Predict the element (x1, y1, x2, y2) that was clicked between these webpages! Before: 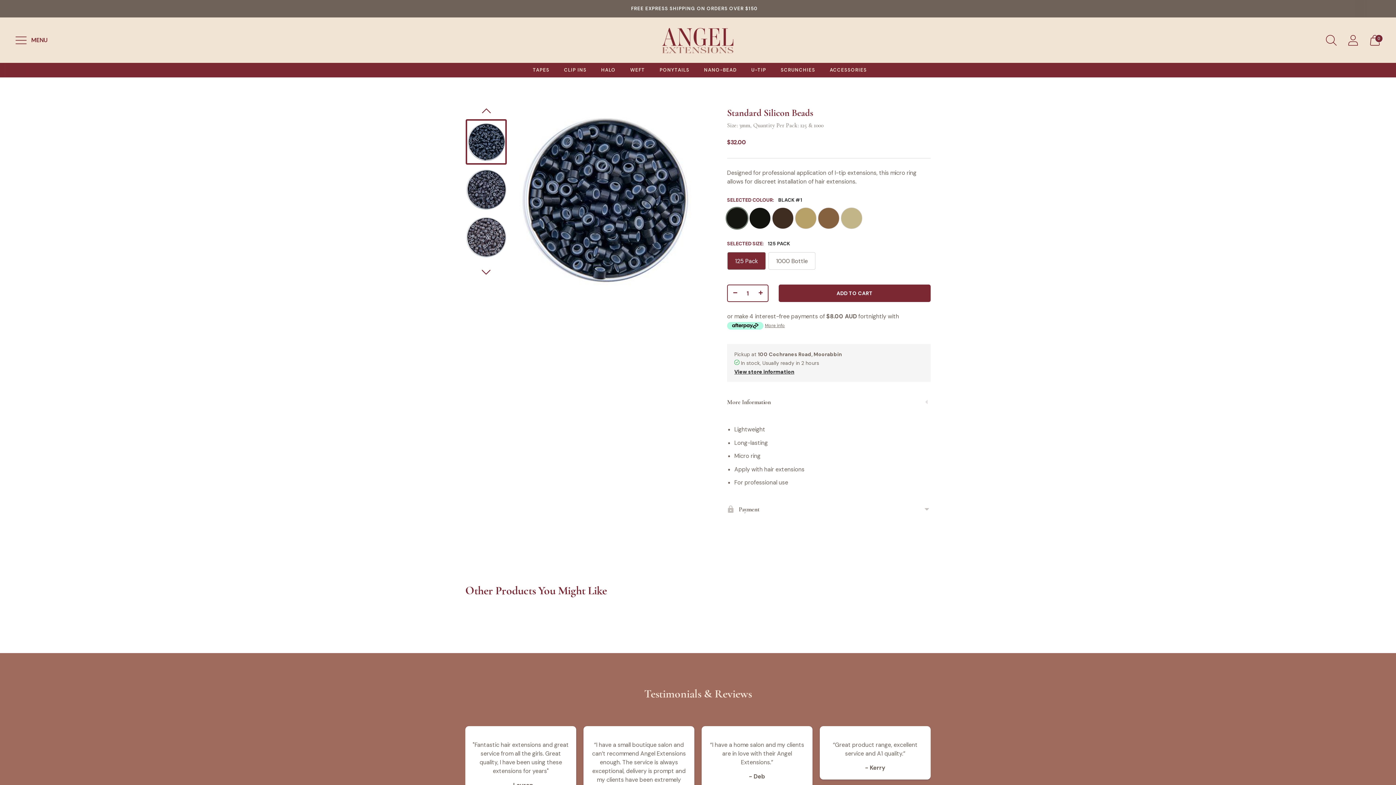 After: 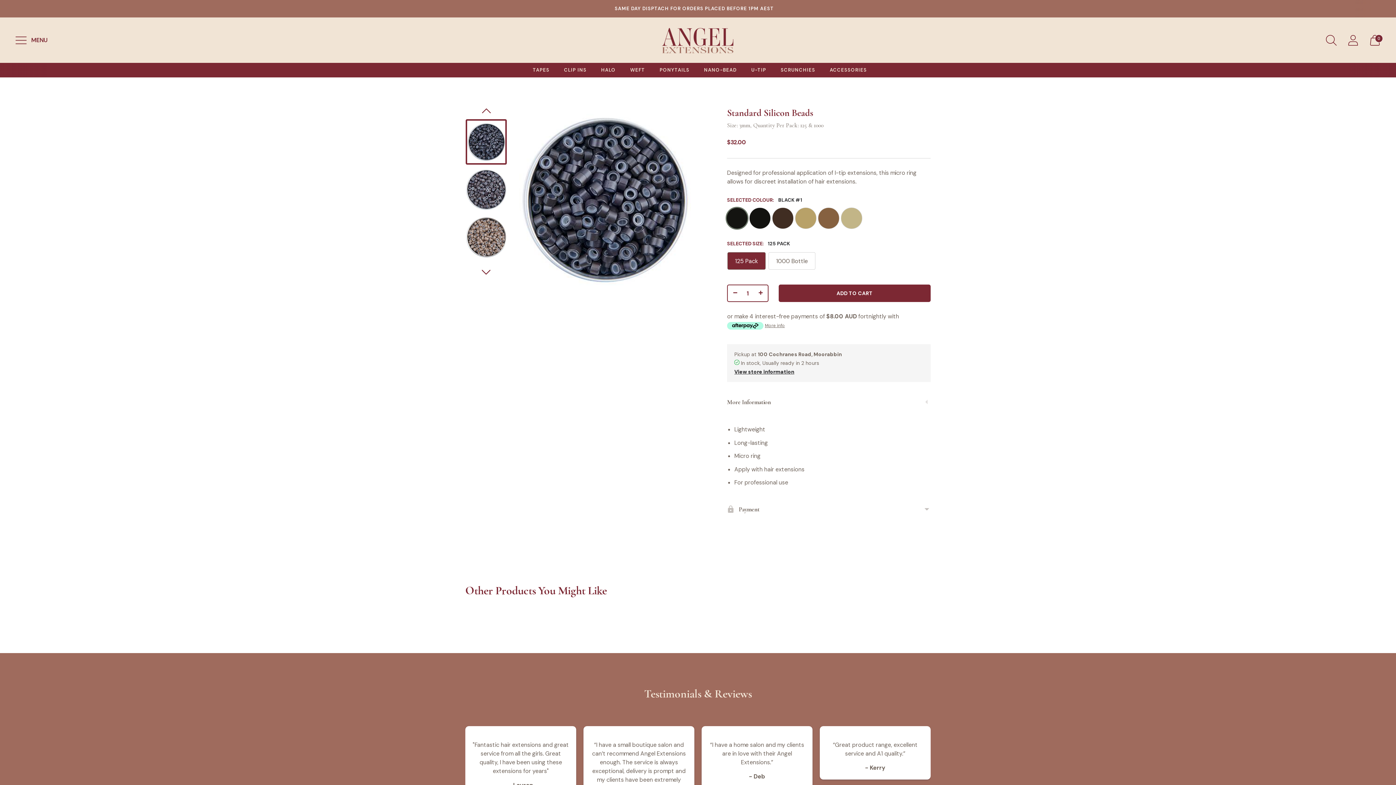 Action: bbox: (465, 266, 507, 276)